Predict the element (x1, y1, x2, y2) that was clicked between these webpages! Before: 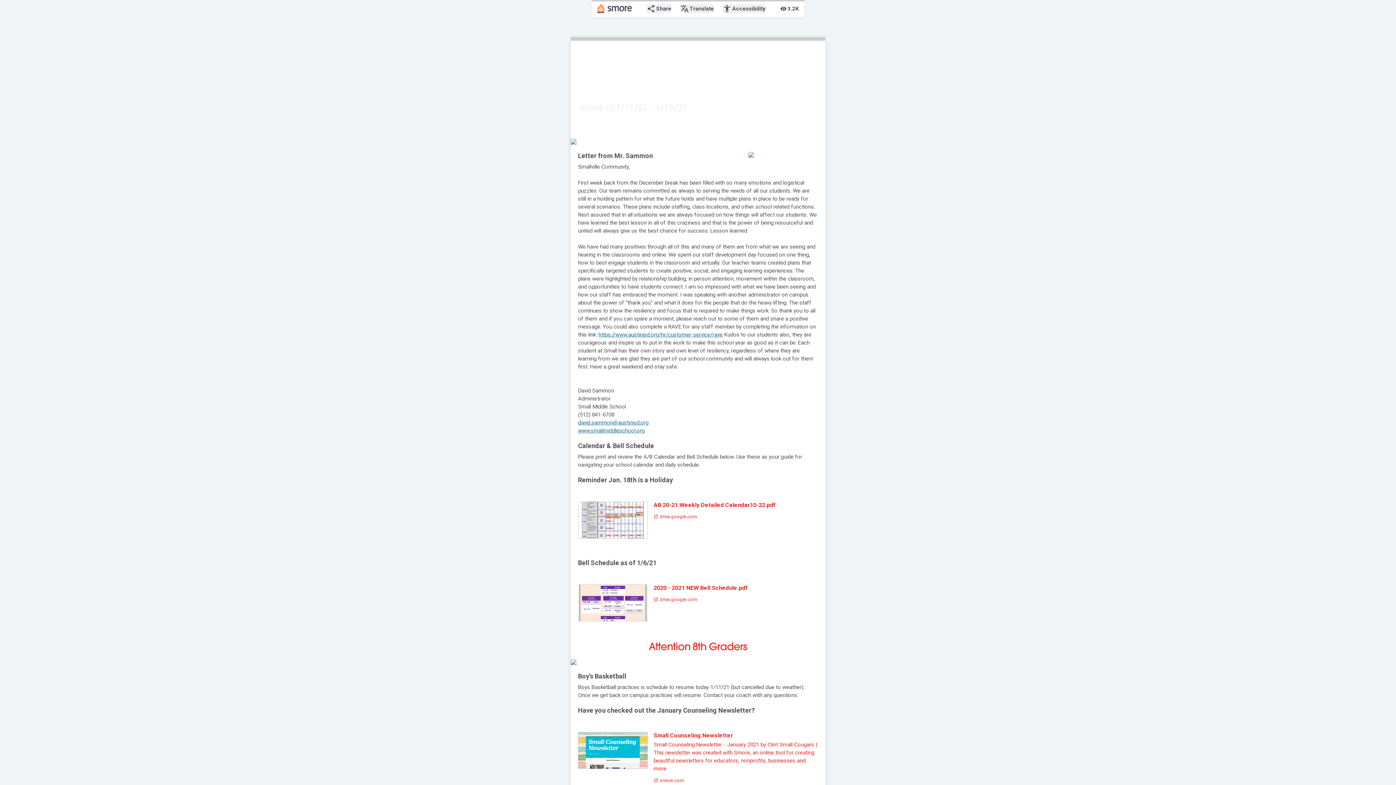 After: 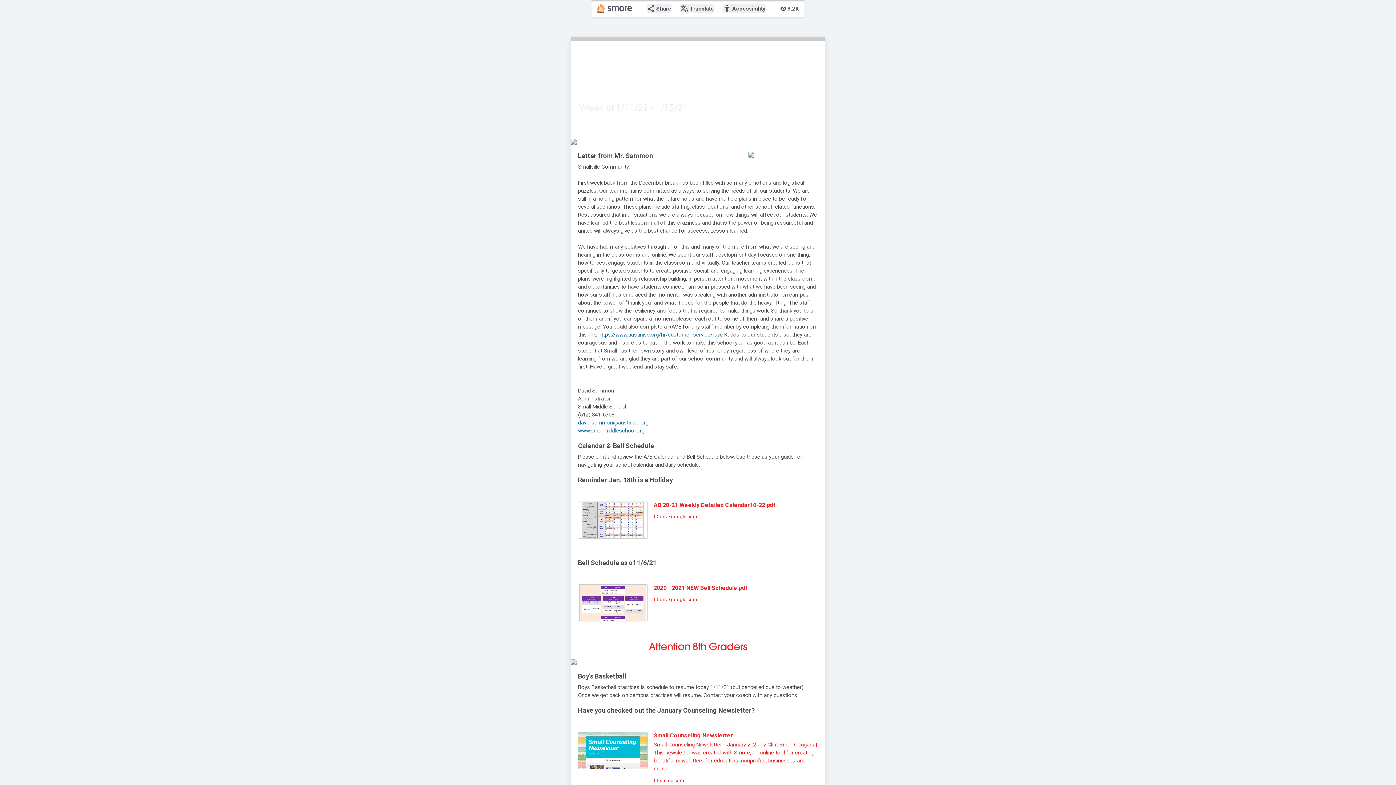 Action: bbox: (570, 659, 825, 665)